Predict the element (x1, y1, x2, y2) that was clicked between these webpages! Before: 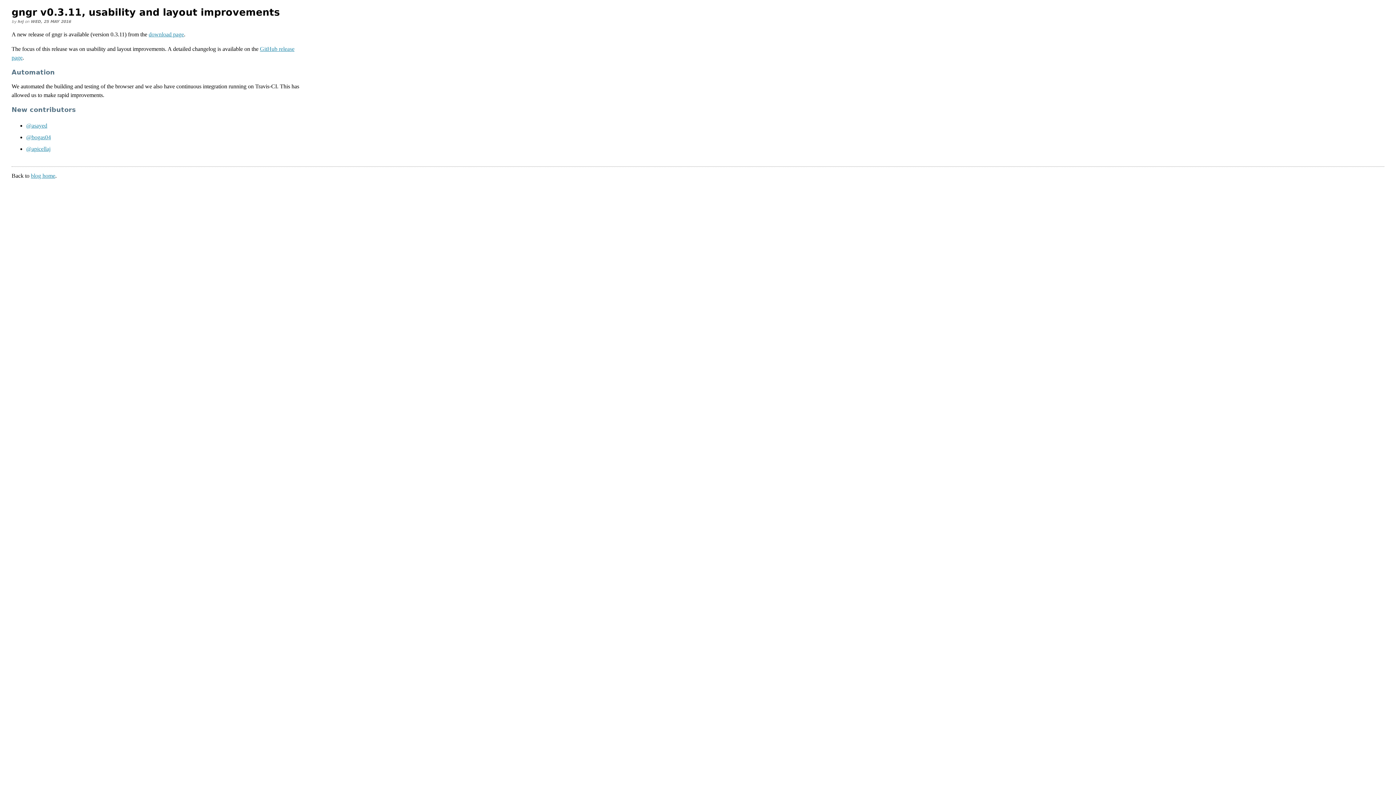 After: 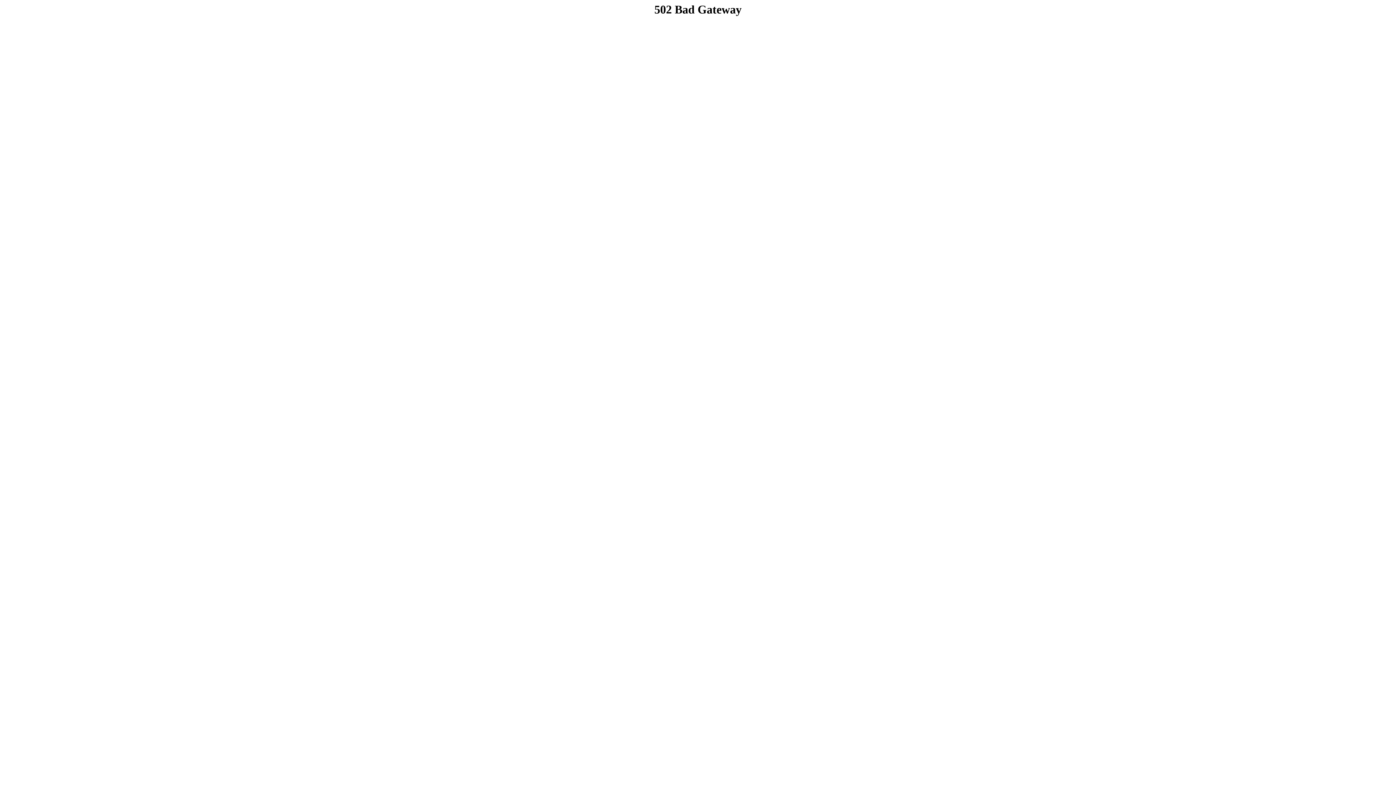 Action: bbox: (30, 172, 55, 178) label: blog home